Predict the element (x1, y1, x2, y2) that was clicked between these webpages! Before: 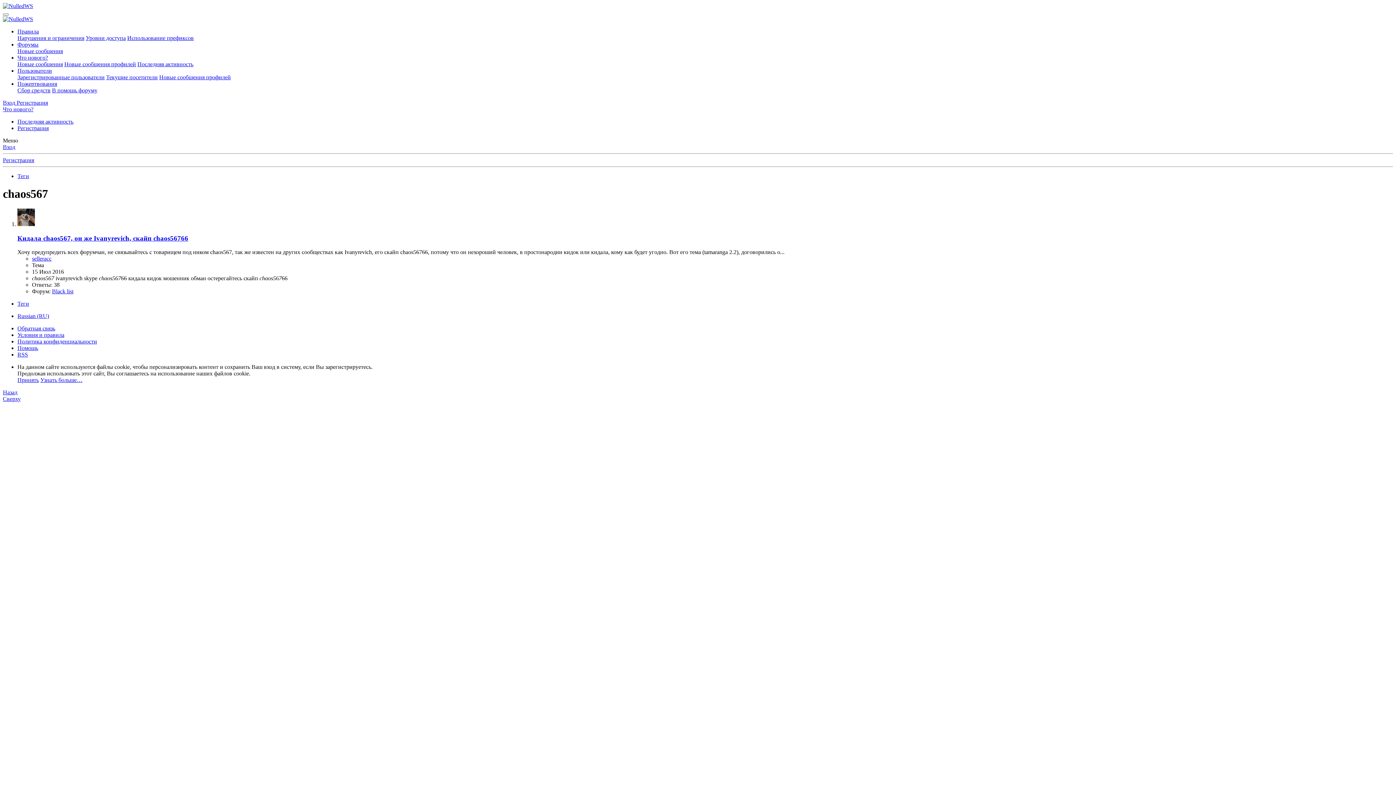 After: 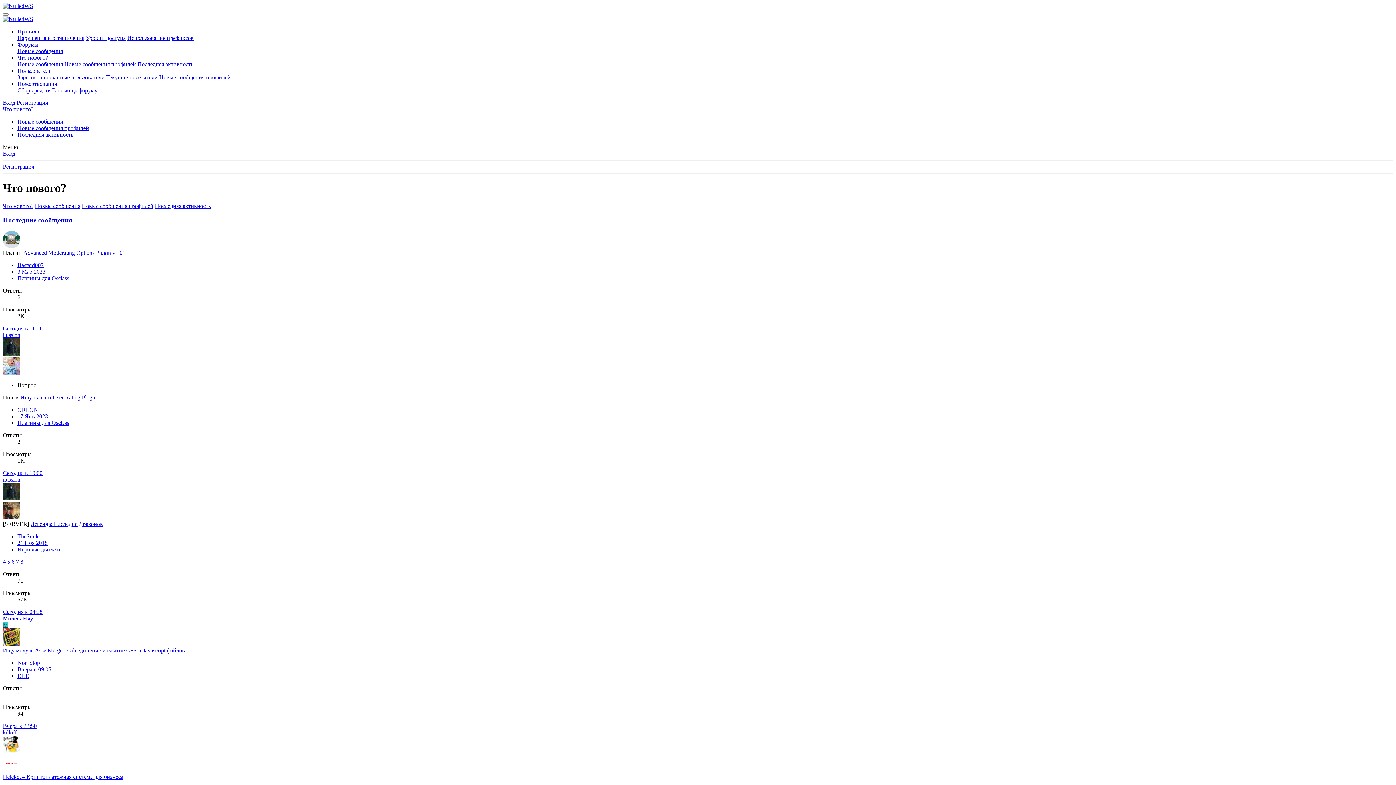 Action: bbox: (17, 54, 48, 60) label: Что нового?